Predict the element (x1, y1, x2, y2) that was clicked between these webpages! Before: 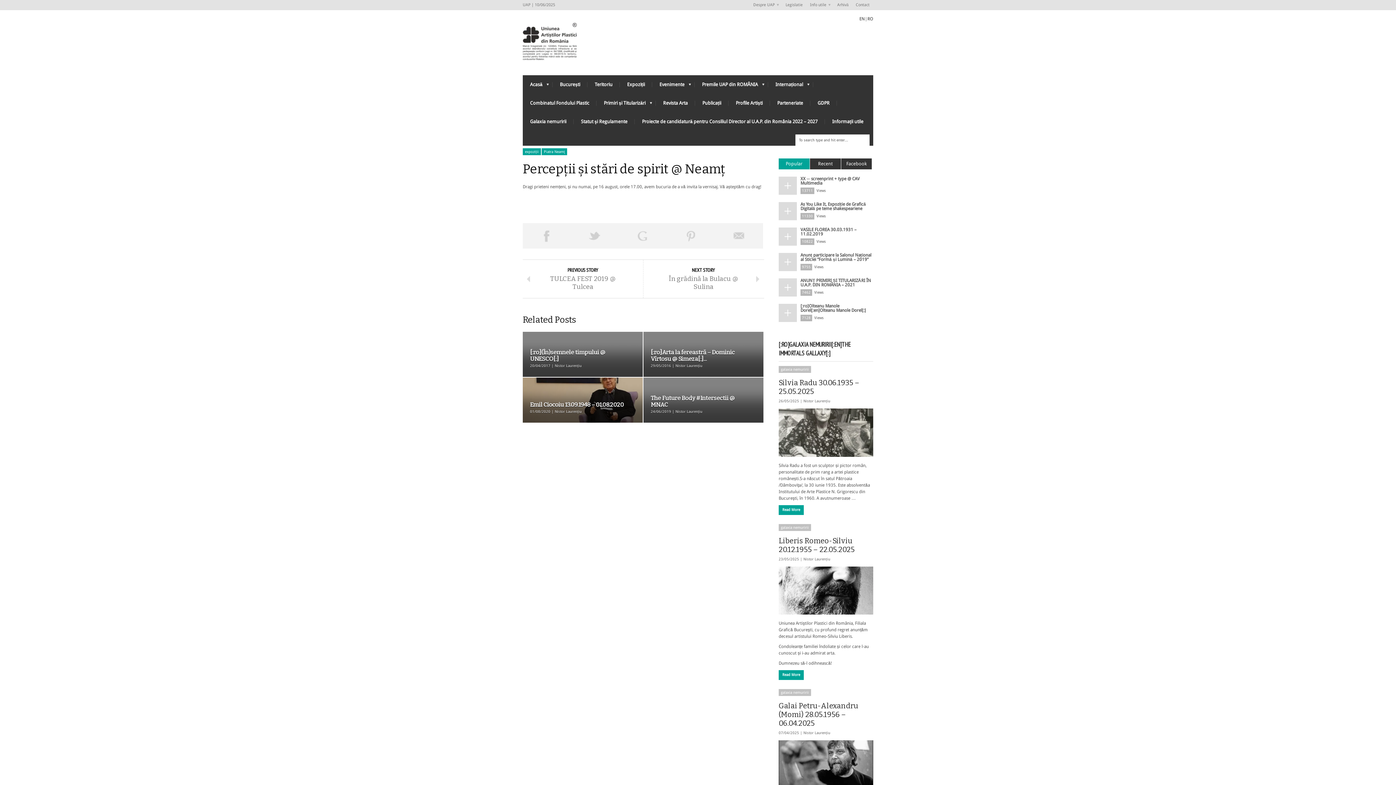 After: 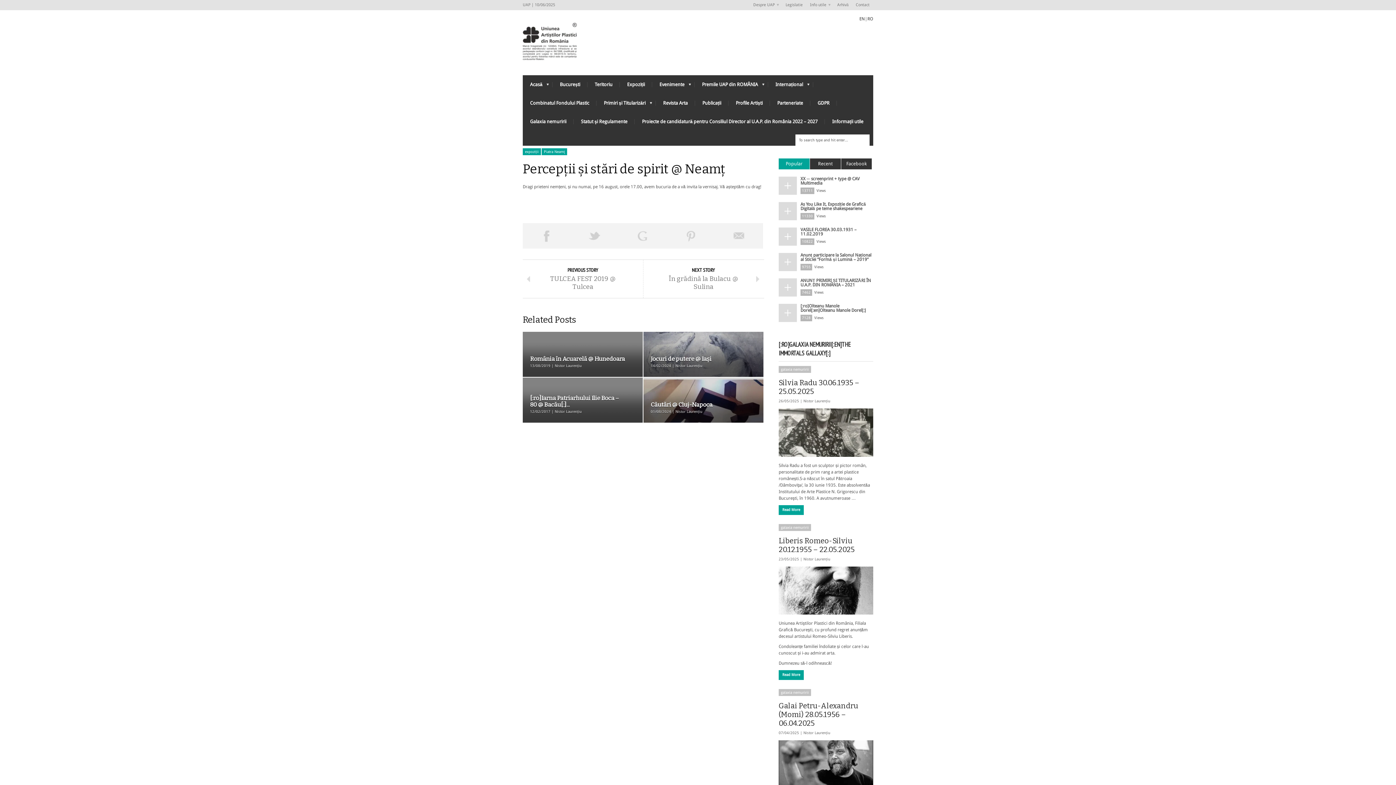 Action: label: RO bbox: (867, 16, 873, 21)